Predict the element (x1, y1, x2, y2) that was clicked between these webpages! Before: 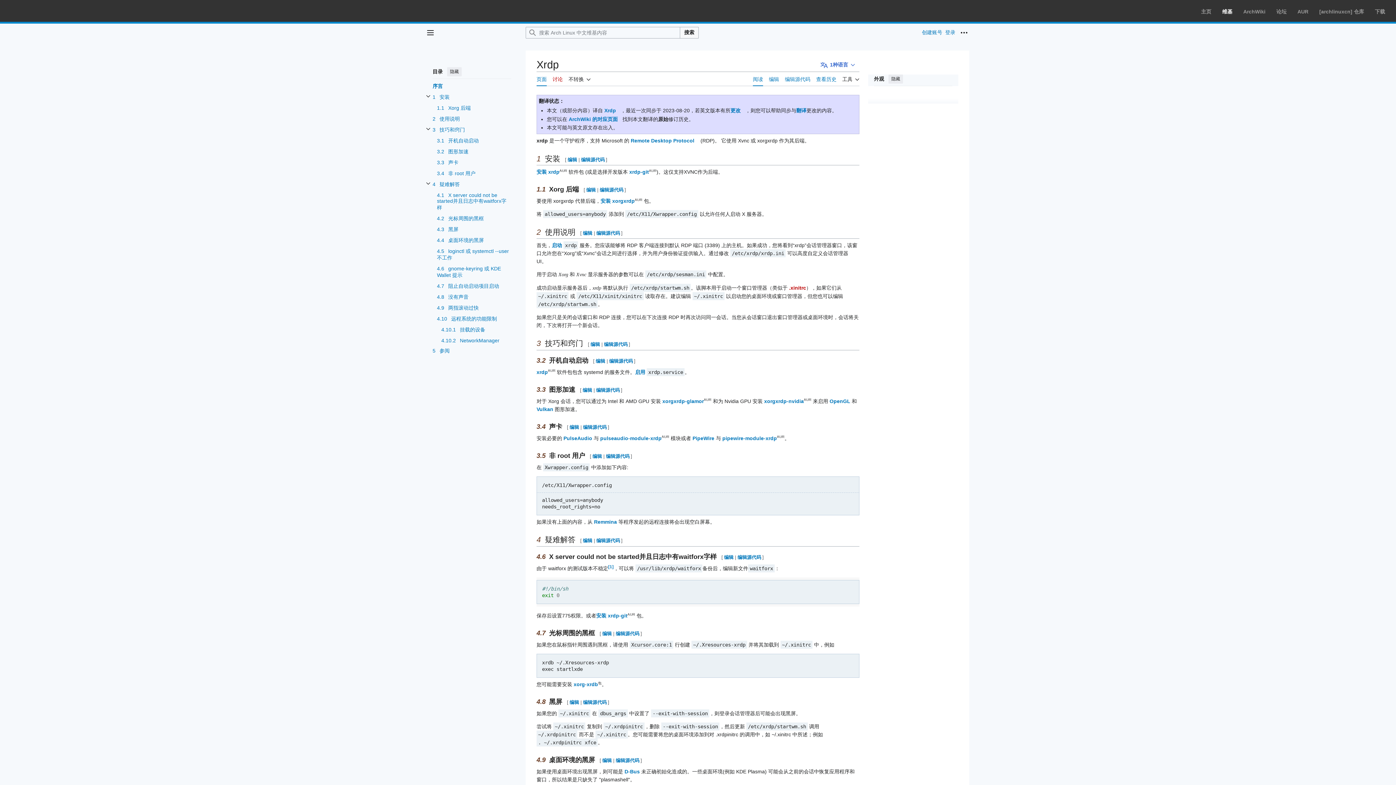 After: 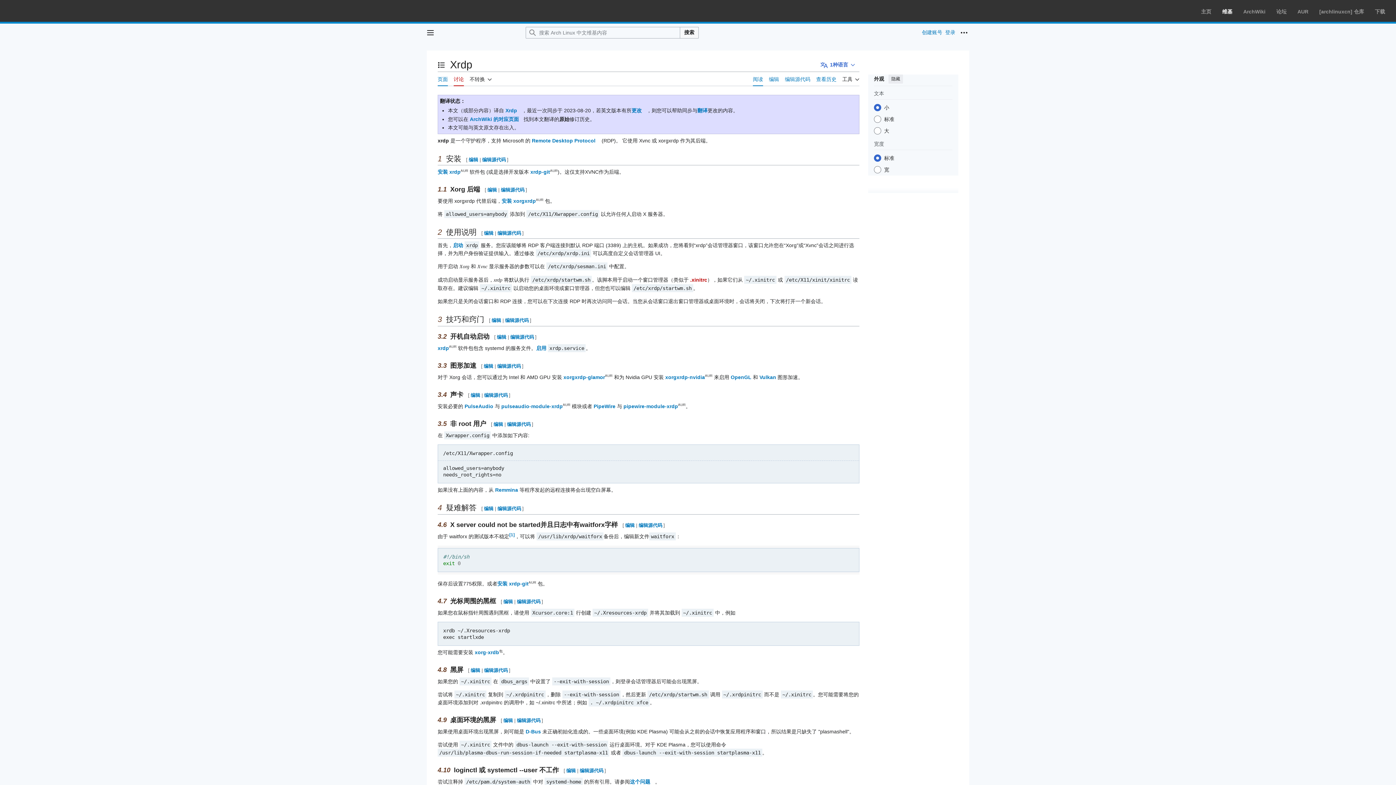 Action: bbox: (29, 364, 44, 373) label: 隐藏